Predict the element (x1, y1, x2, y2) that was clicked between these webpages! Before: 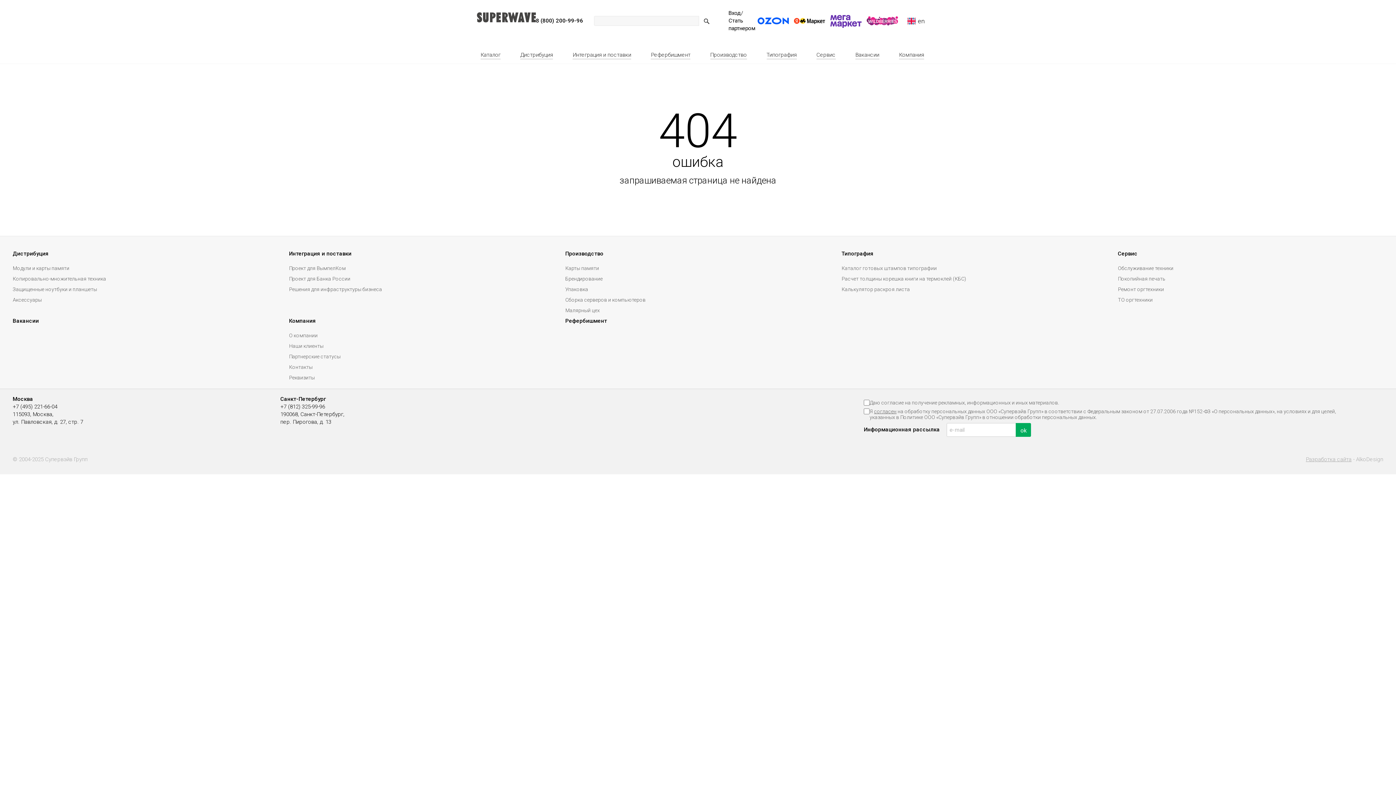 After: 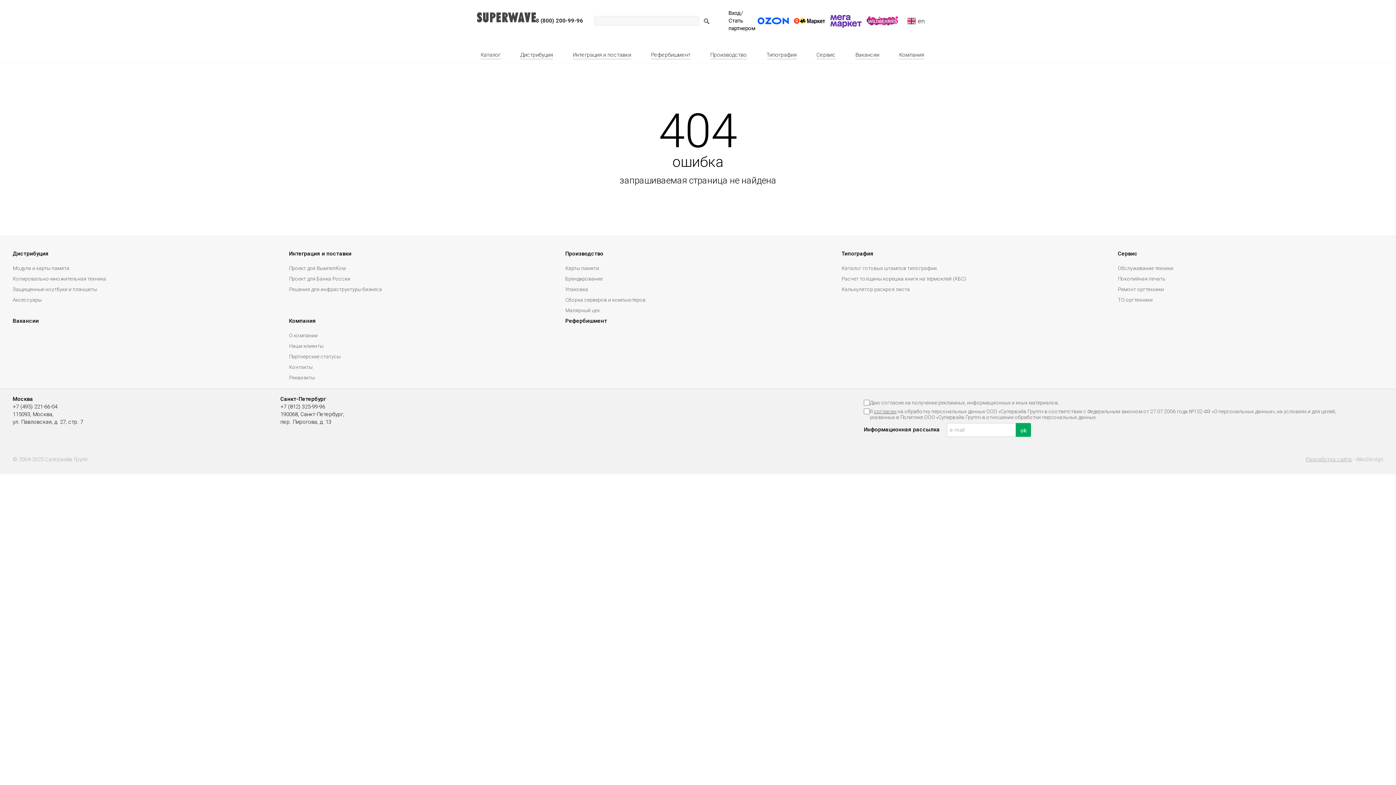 Action: bbox: (827, 12, 864, 29)